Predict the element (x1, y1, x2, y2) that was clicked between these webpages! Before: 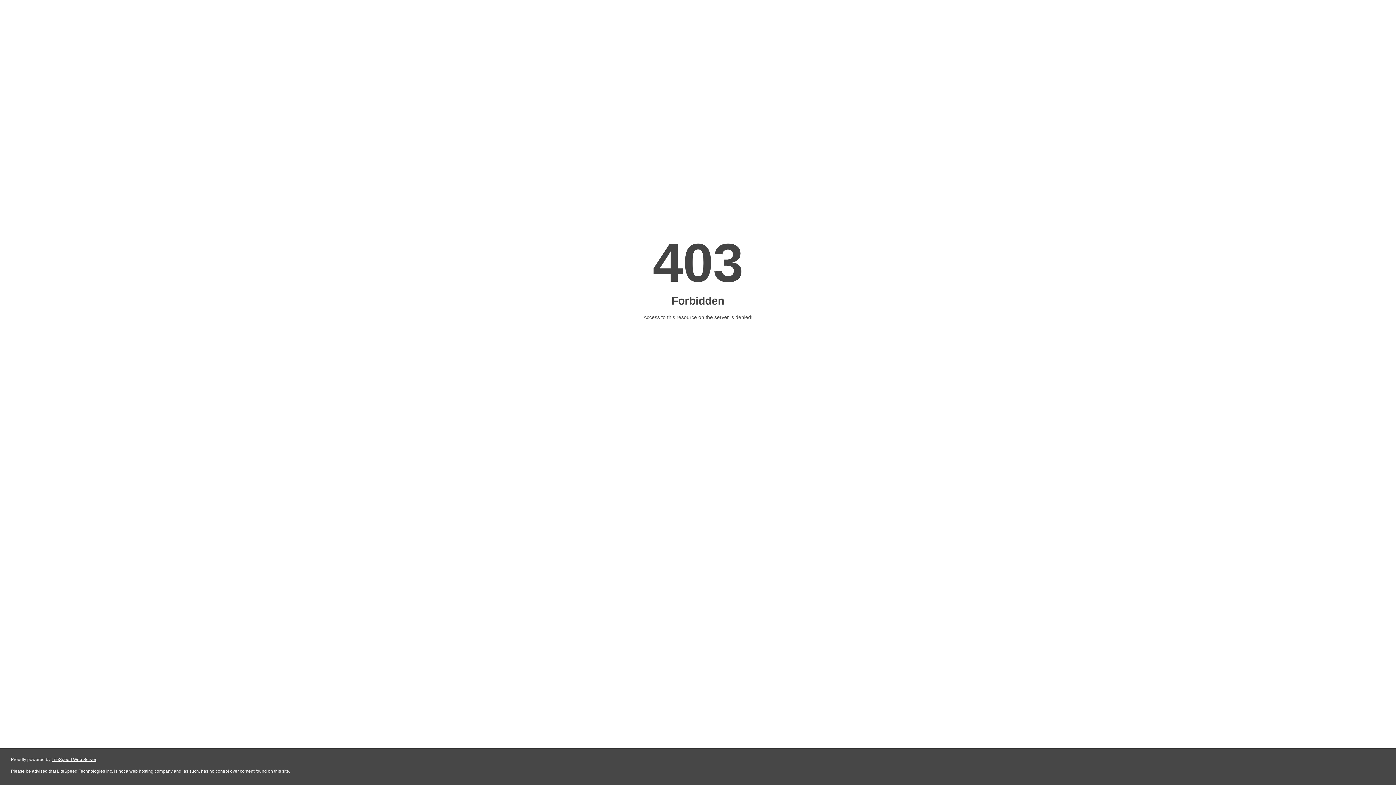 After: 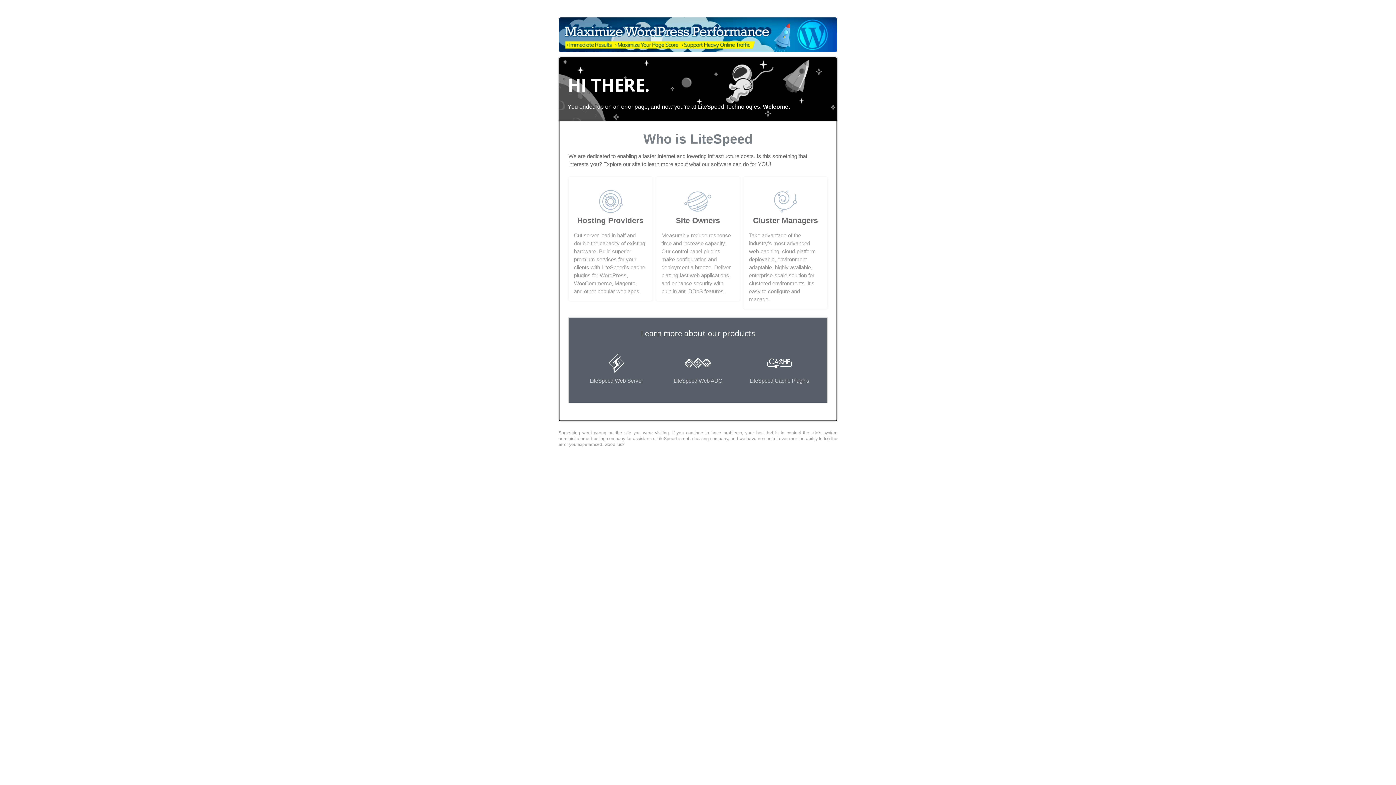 Action: label: LiteSpeed Web Server bbox: (51, 757, 96, 762)